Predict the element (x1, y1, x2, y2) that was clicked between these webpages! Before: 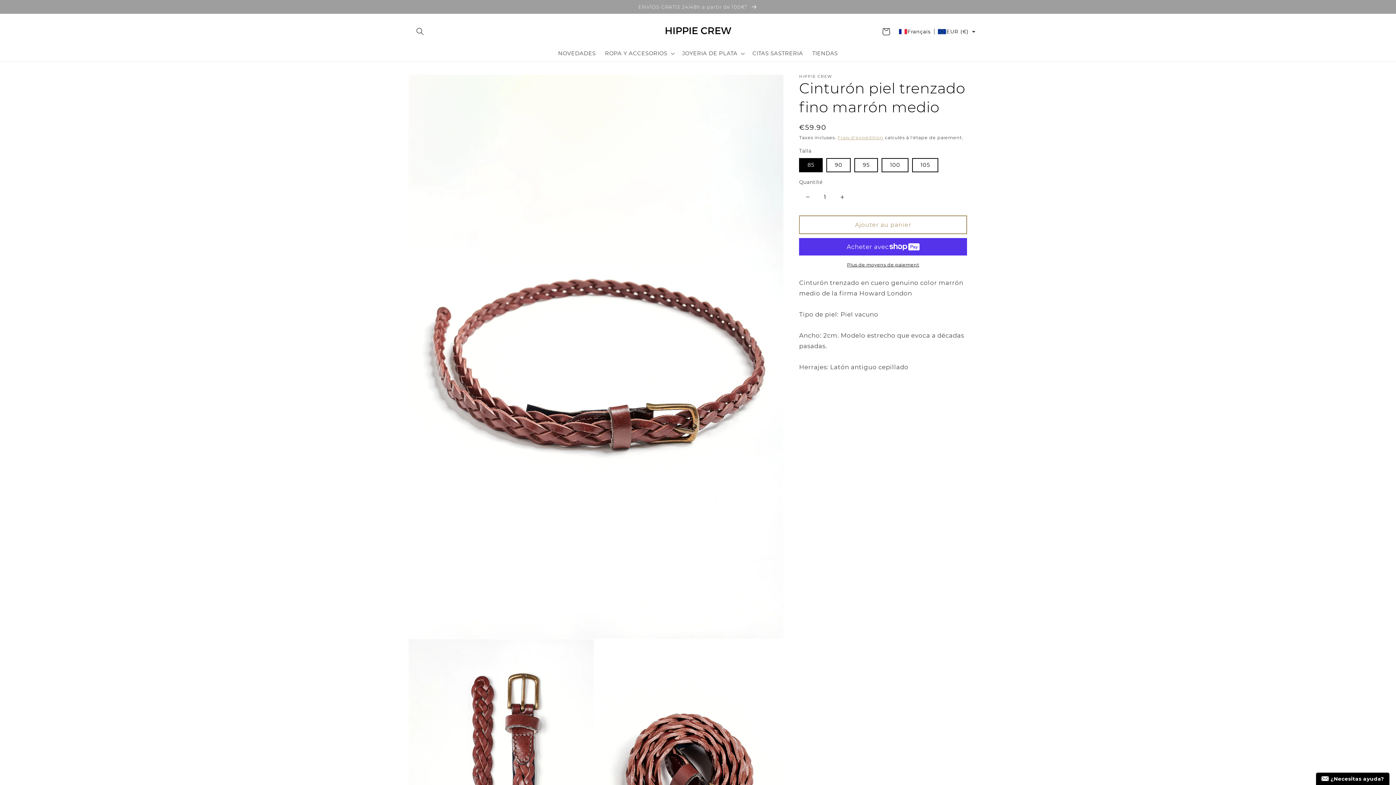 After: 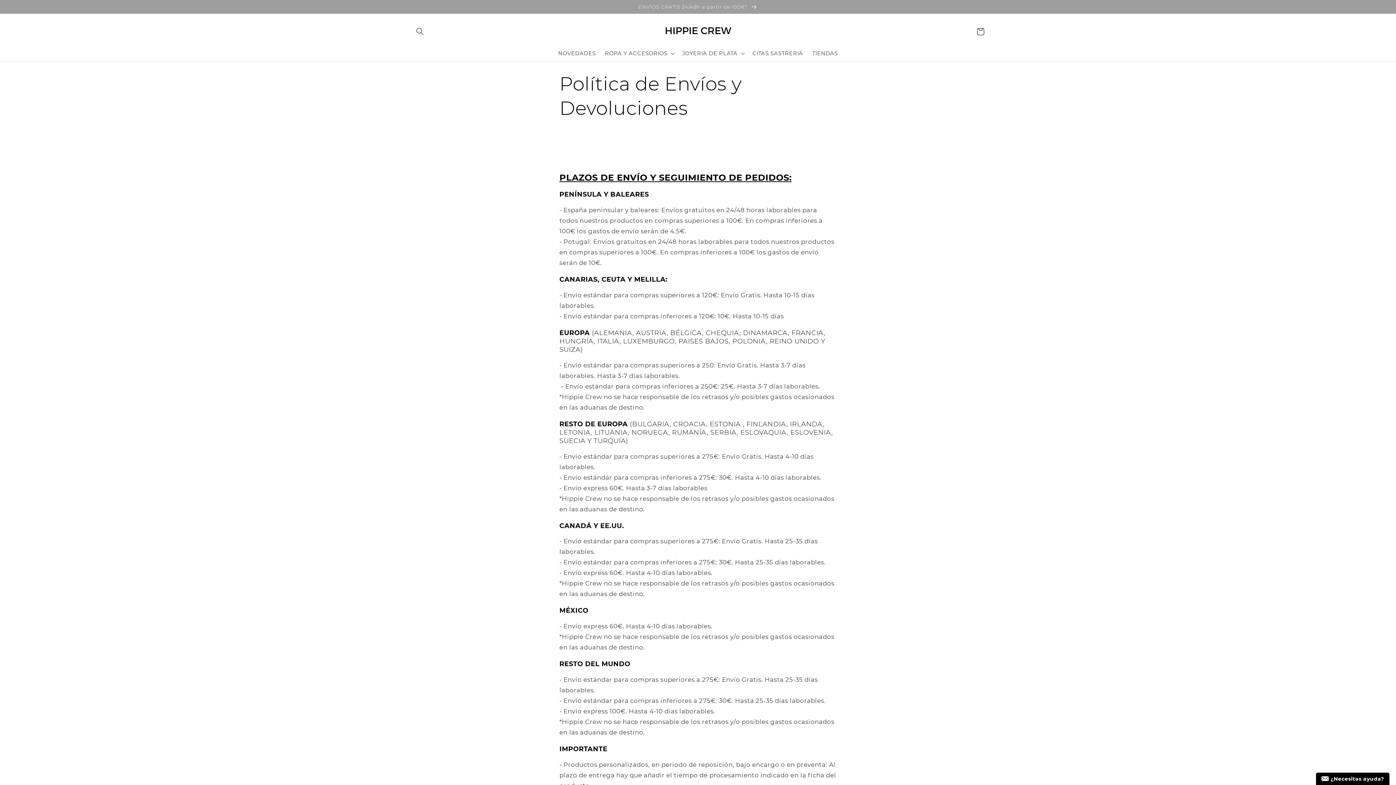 Action: label: ENVÍOS GRATIS 24/48h a partir de 100€*  bbox: (0, 0, 1396, 13)